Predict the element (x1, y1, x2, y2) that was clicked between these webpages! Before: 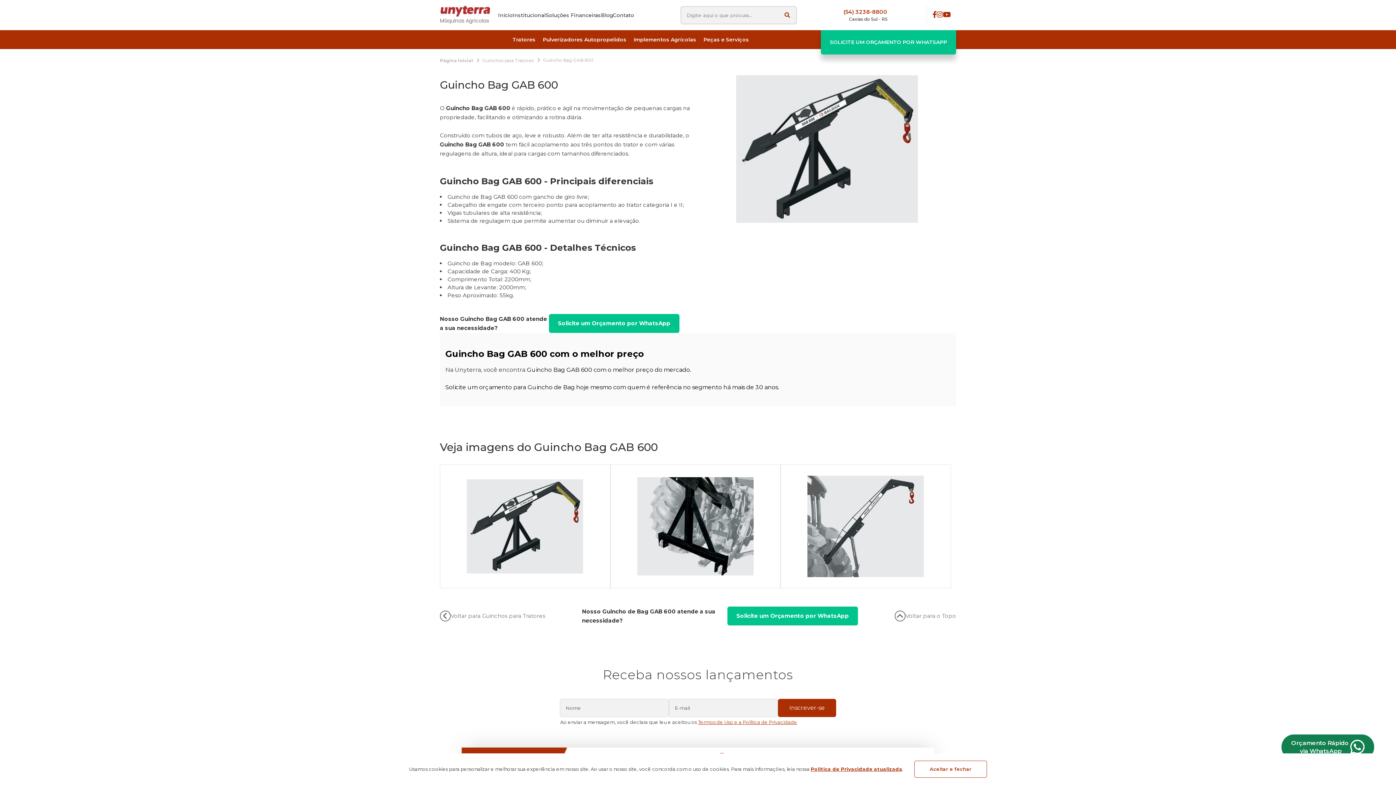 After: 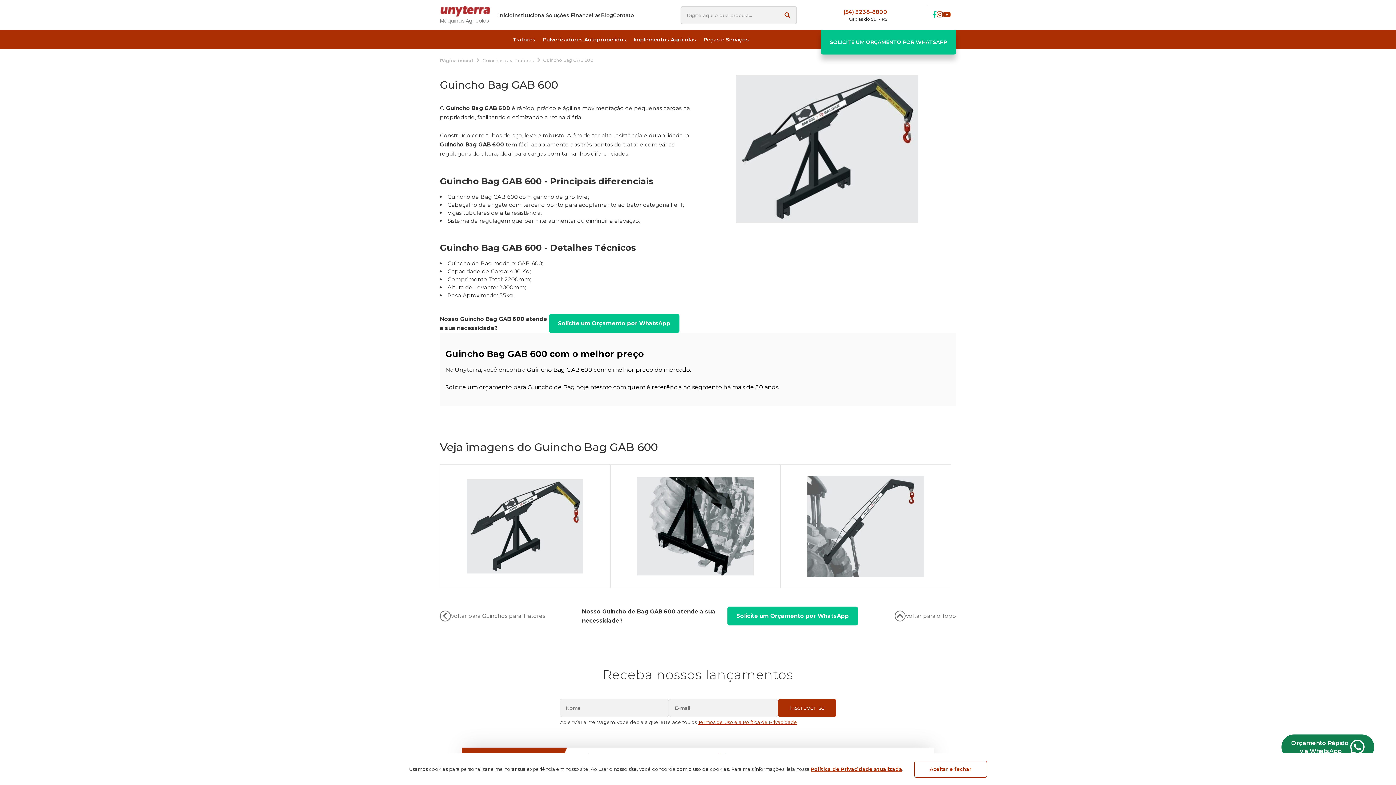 Action: bbox: (932, 11, 937, 18) label: Link para Facebook